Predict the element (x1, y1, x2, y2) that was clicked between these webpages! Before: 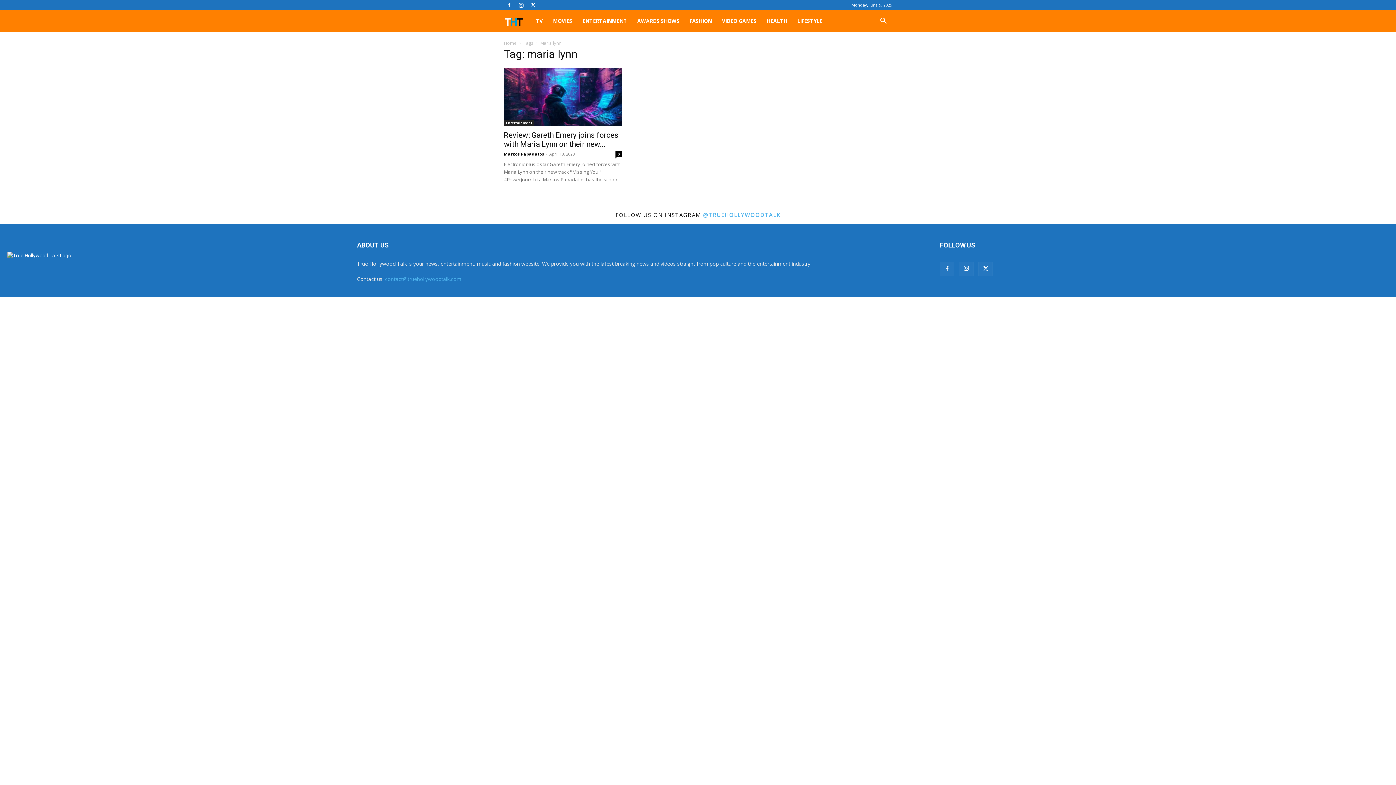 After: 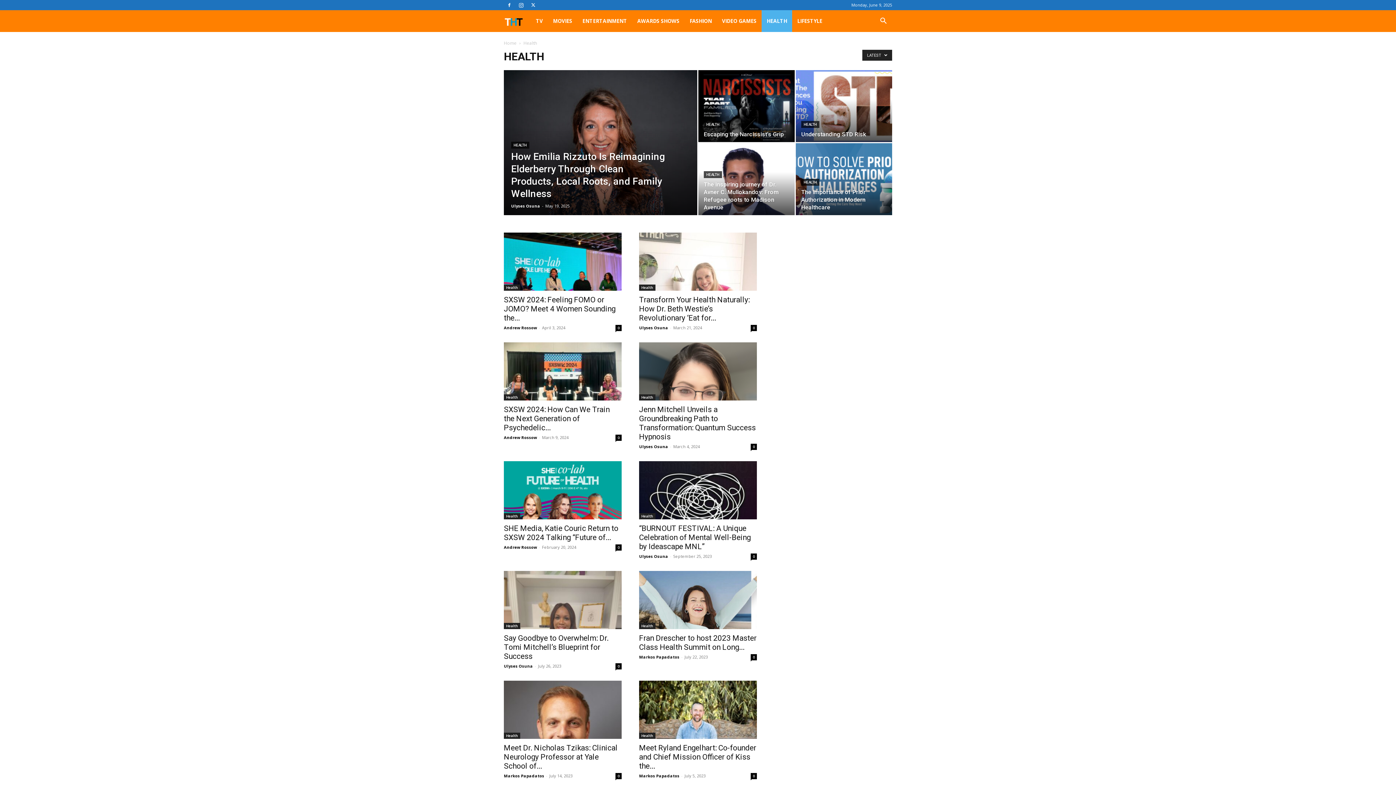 Action: label: HEALTH bbox: (761, 10, 792, 32)